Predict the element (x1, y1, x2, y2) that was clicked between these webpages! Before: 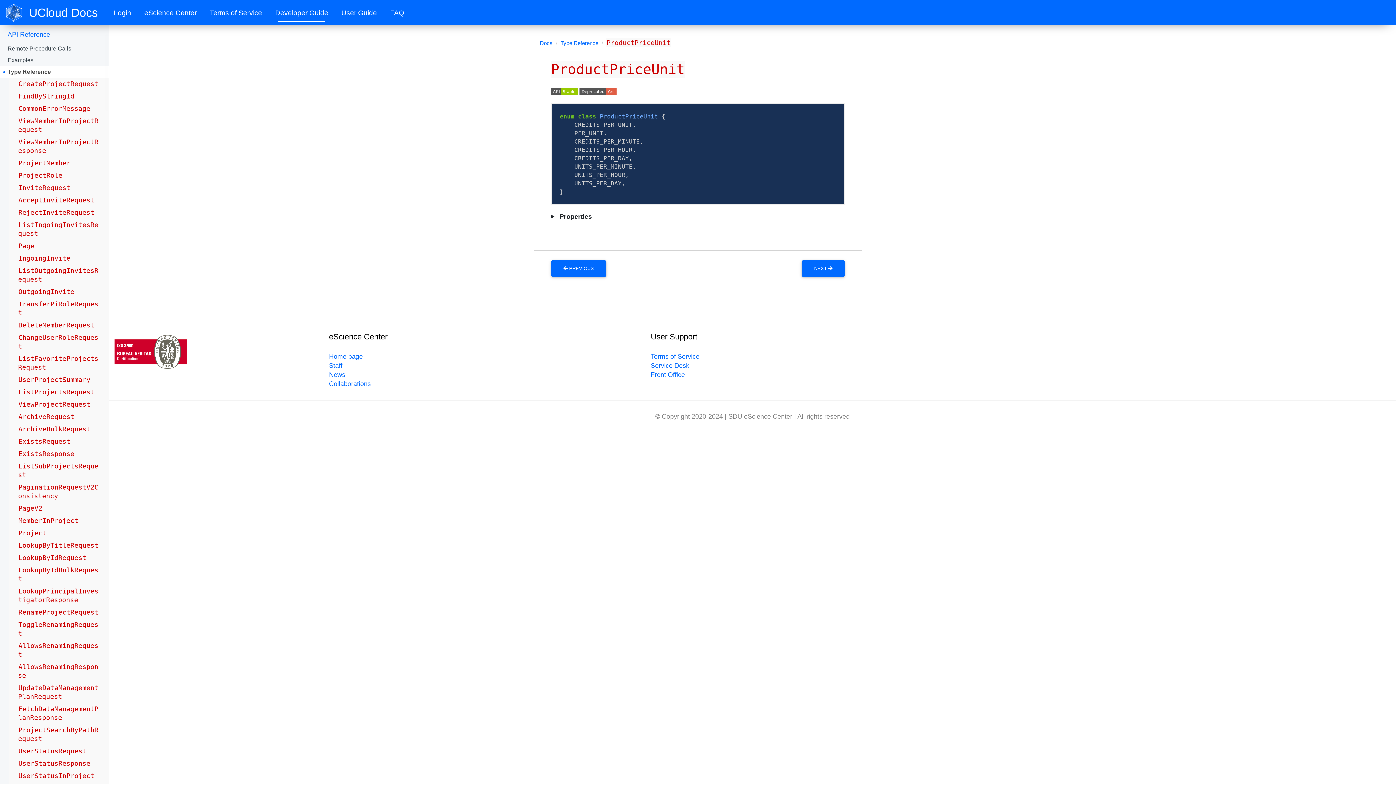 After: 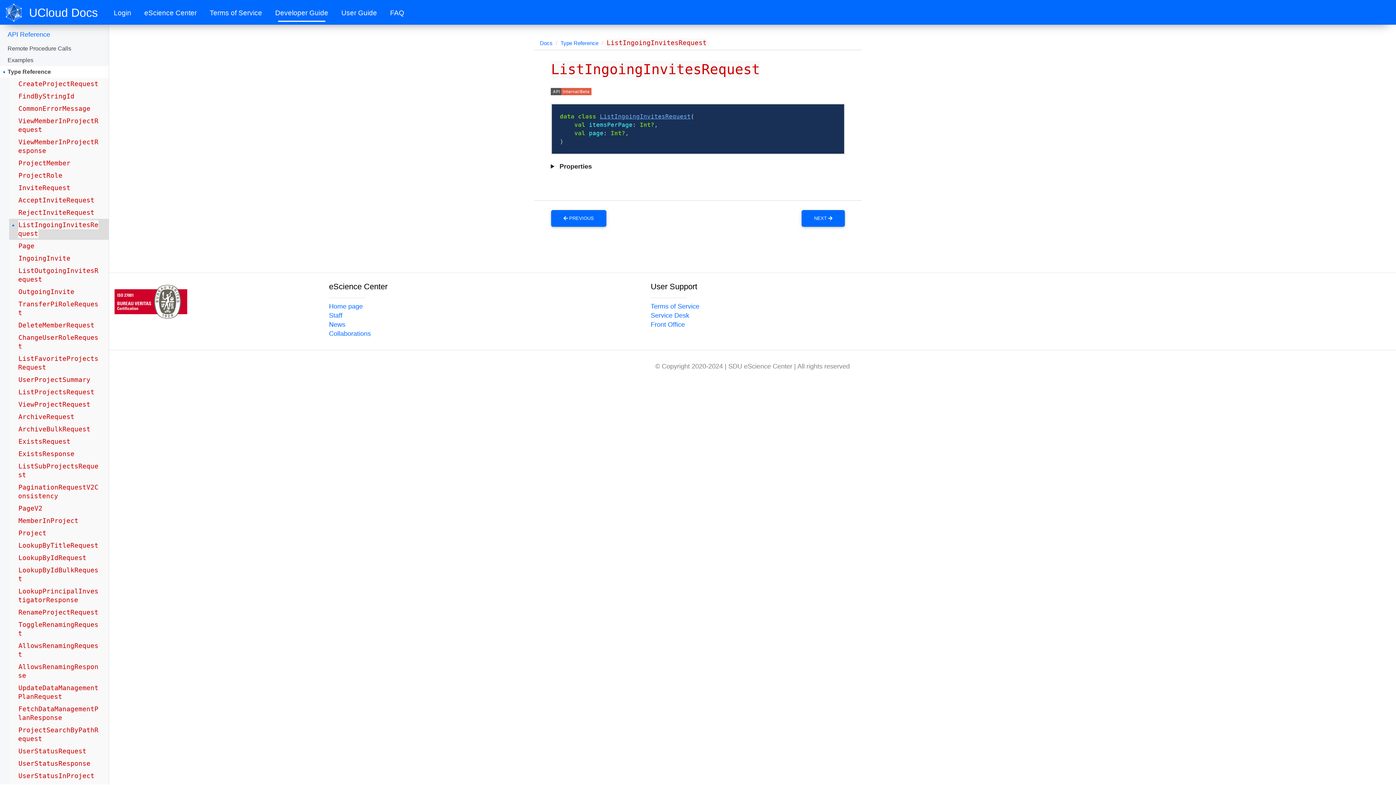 Action: label: ListIngoingInvitesRequest bbox: (9, 218, 109, 239)